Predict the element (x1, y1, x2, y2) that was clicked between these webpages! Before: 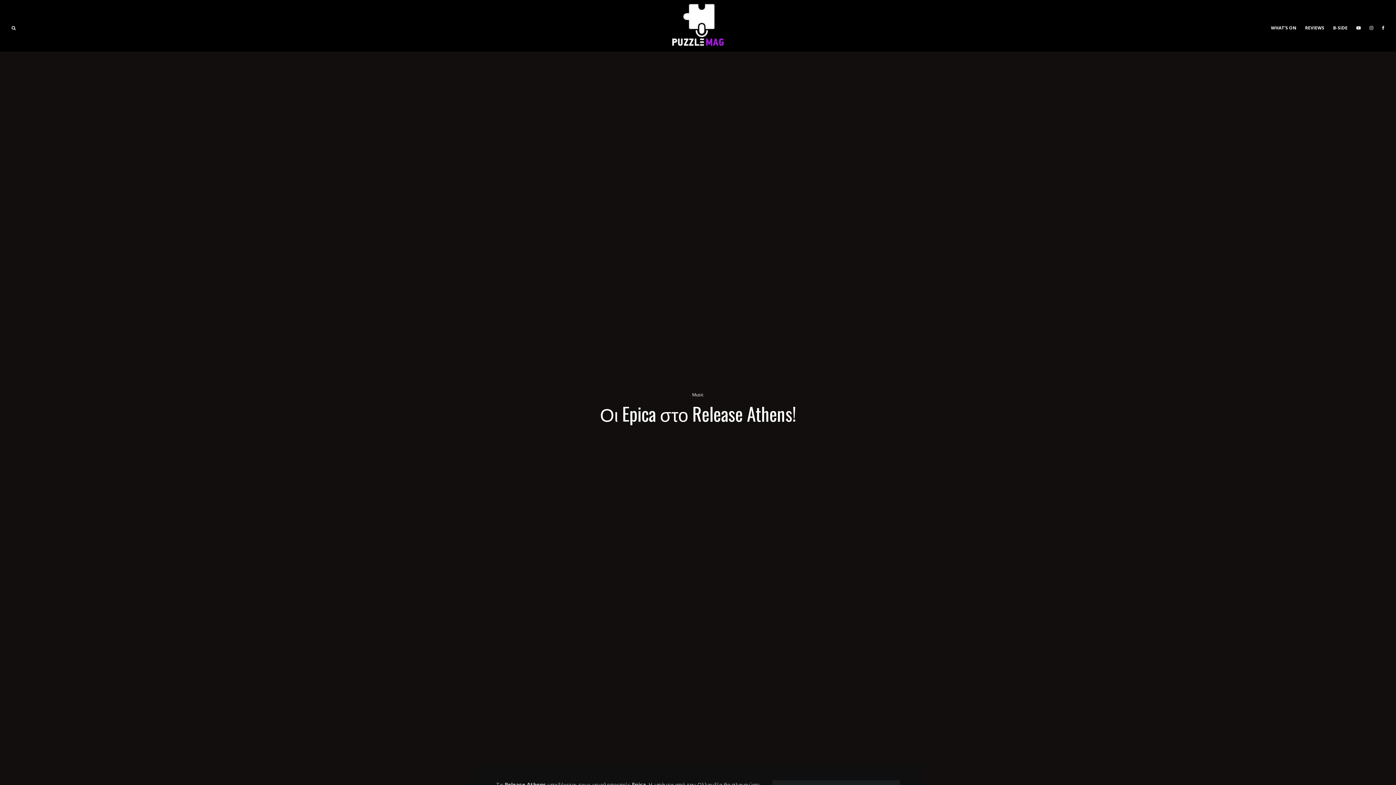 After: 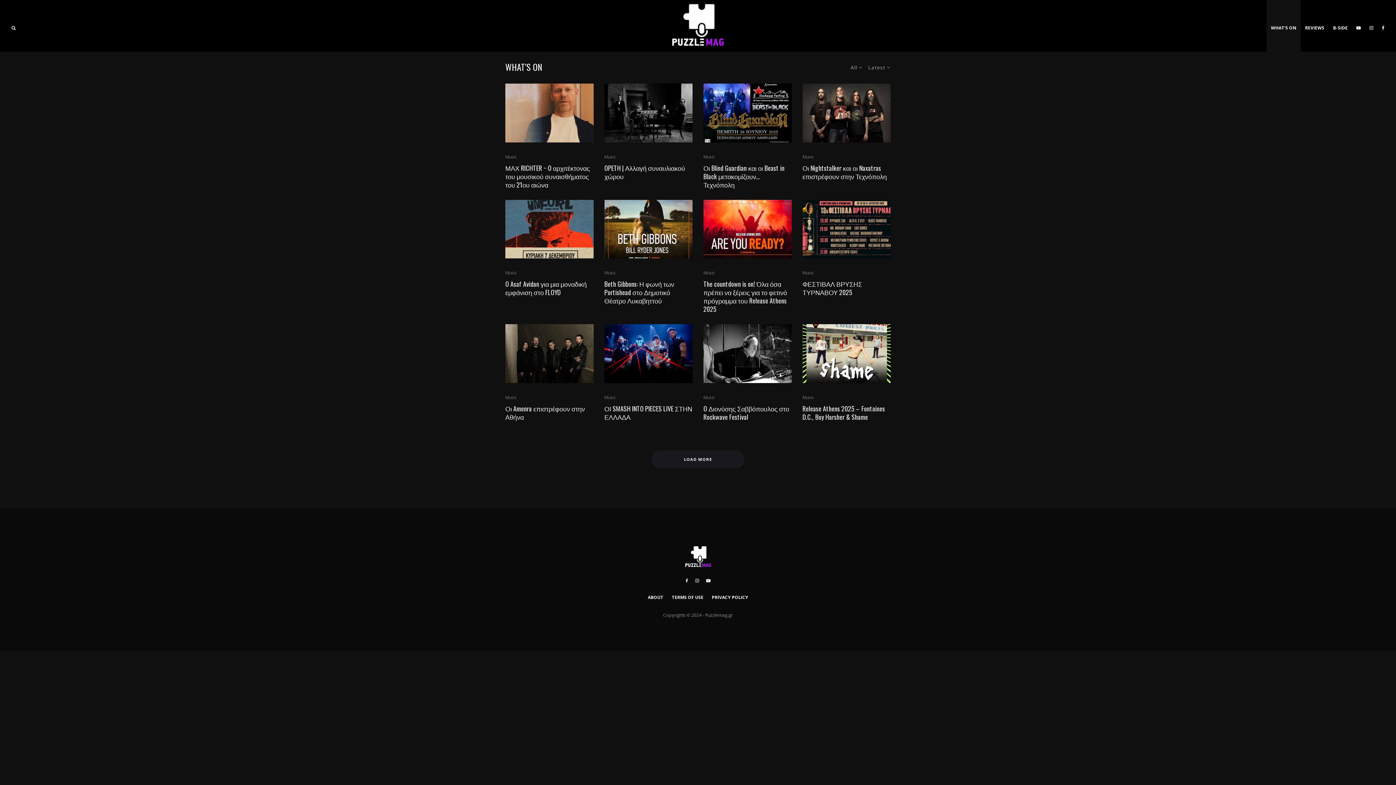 Action: bbox: (1266, 0, 1301, 51) label: WHAT’S ON